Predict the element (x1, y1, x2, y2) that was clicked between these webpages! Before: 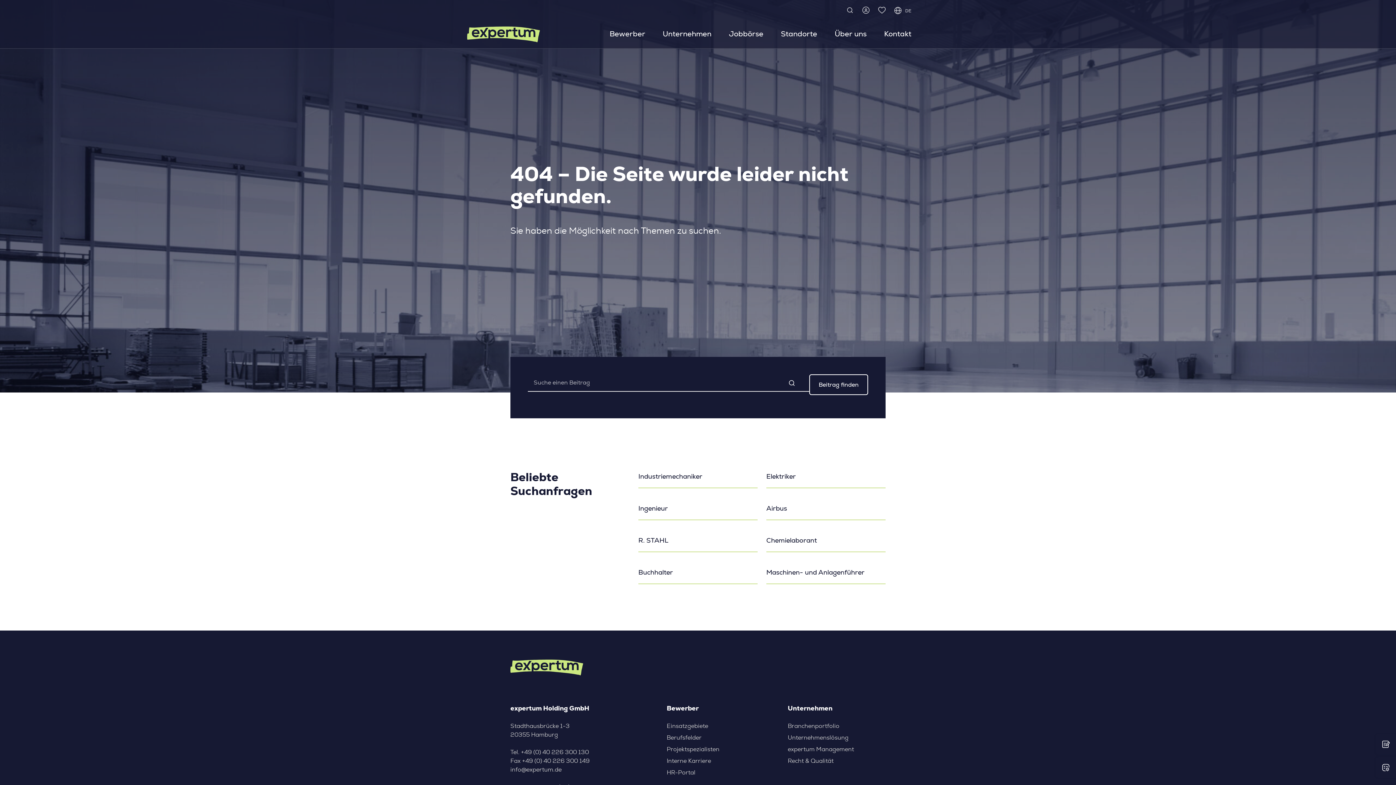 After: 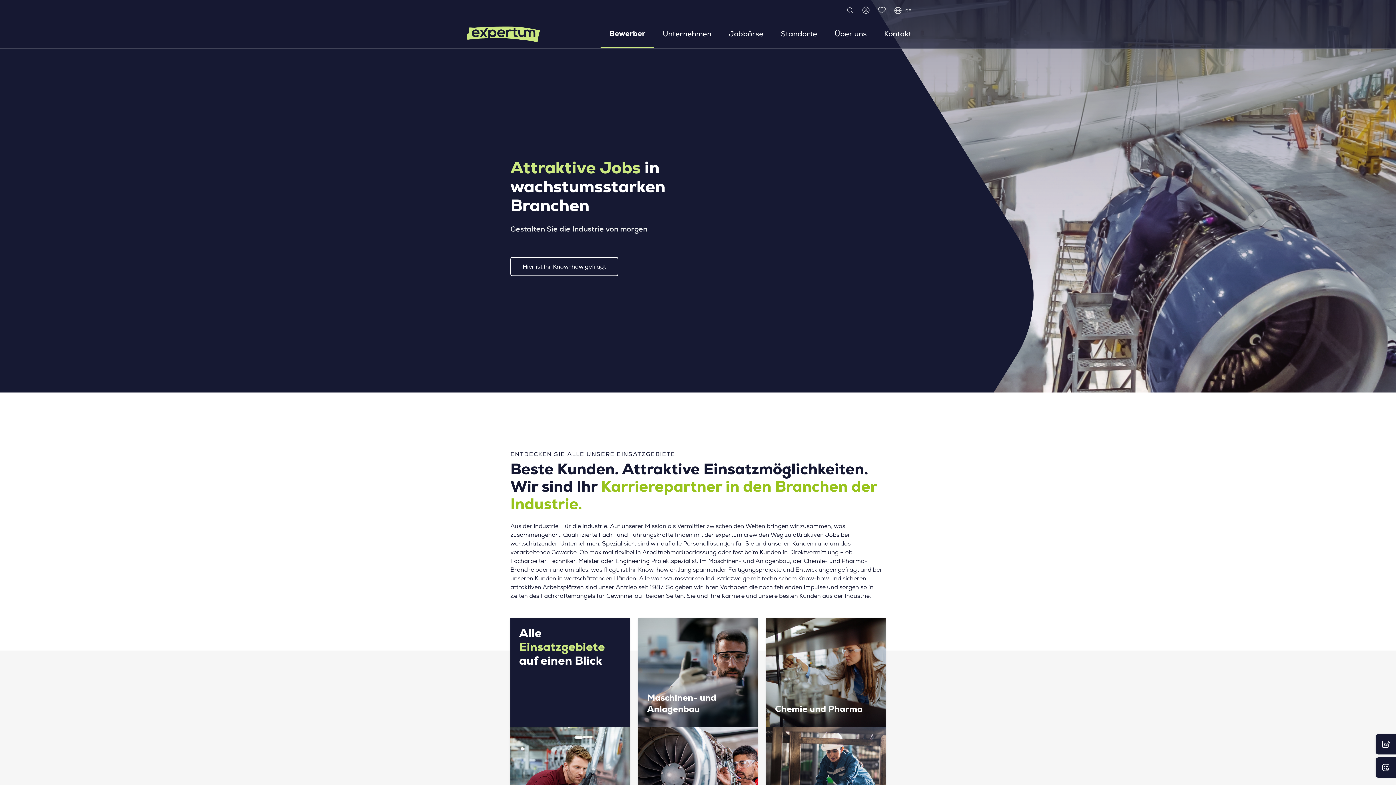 Action: bbox: (666, 722, 764, 730) label: Einsatzgebiete